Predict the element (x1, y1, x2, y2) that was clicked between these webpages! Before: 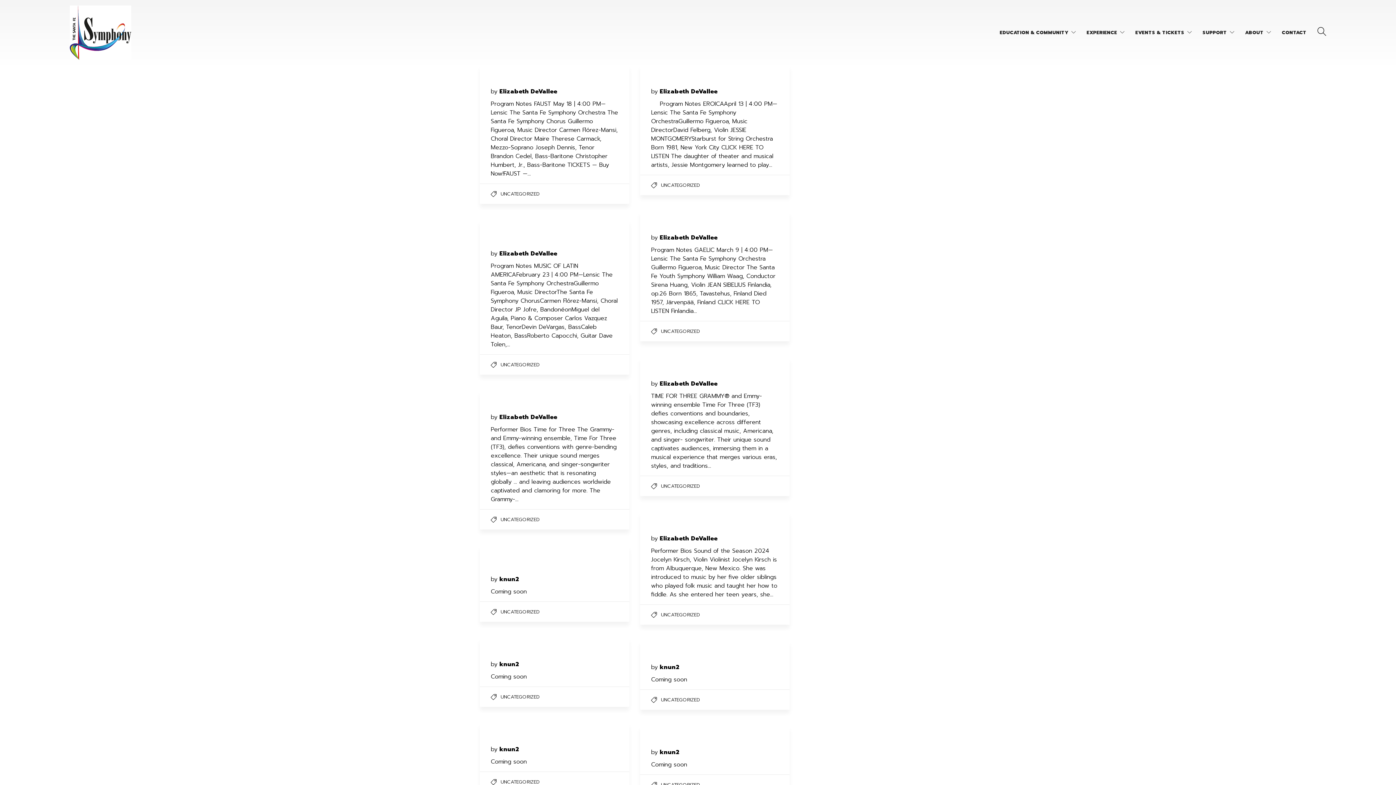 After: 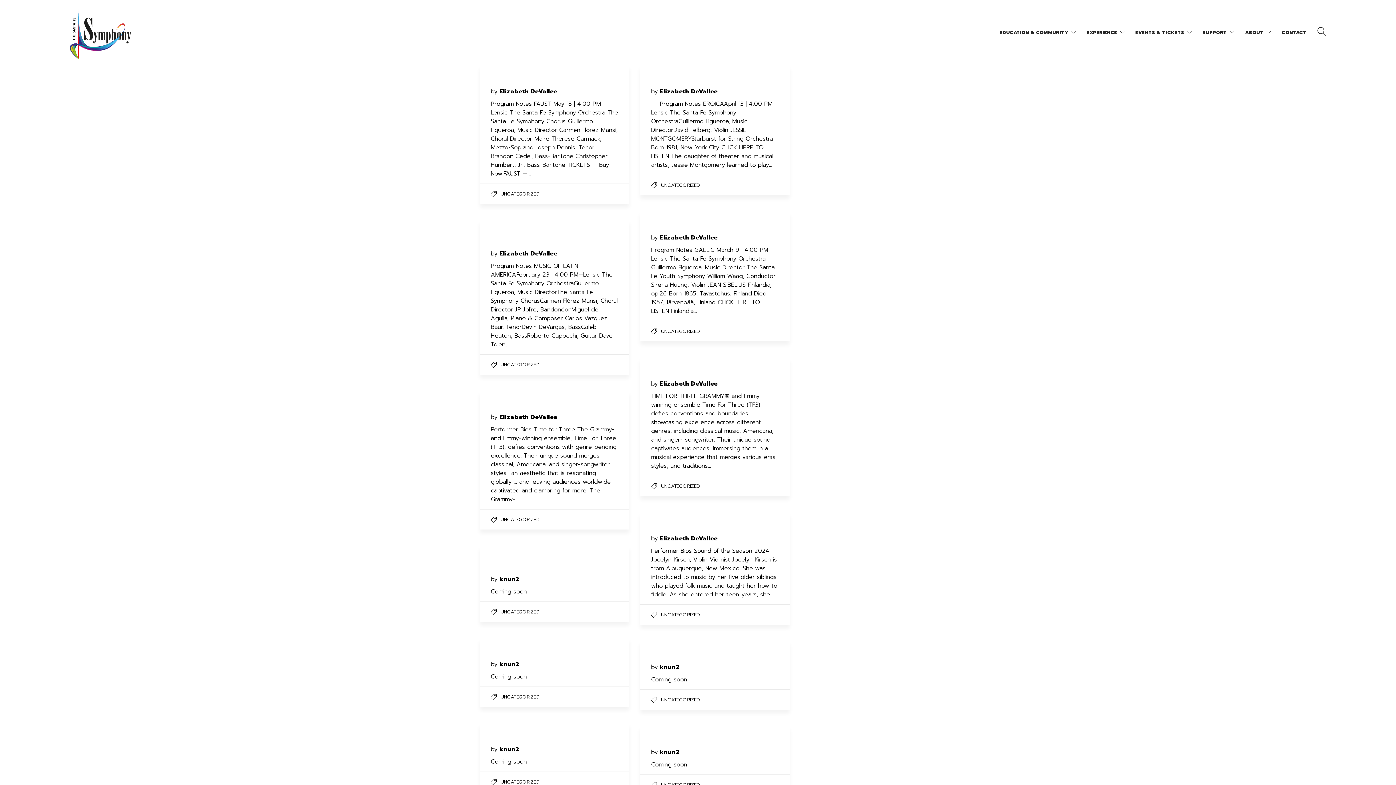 Action: label: UNCATEGORIZED bbox: (500, 608, 540, 615)